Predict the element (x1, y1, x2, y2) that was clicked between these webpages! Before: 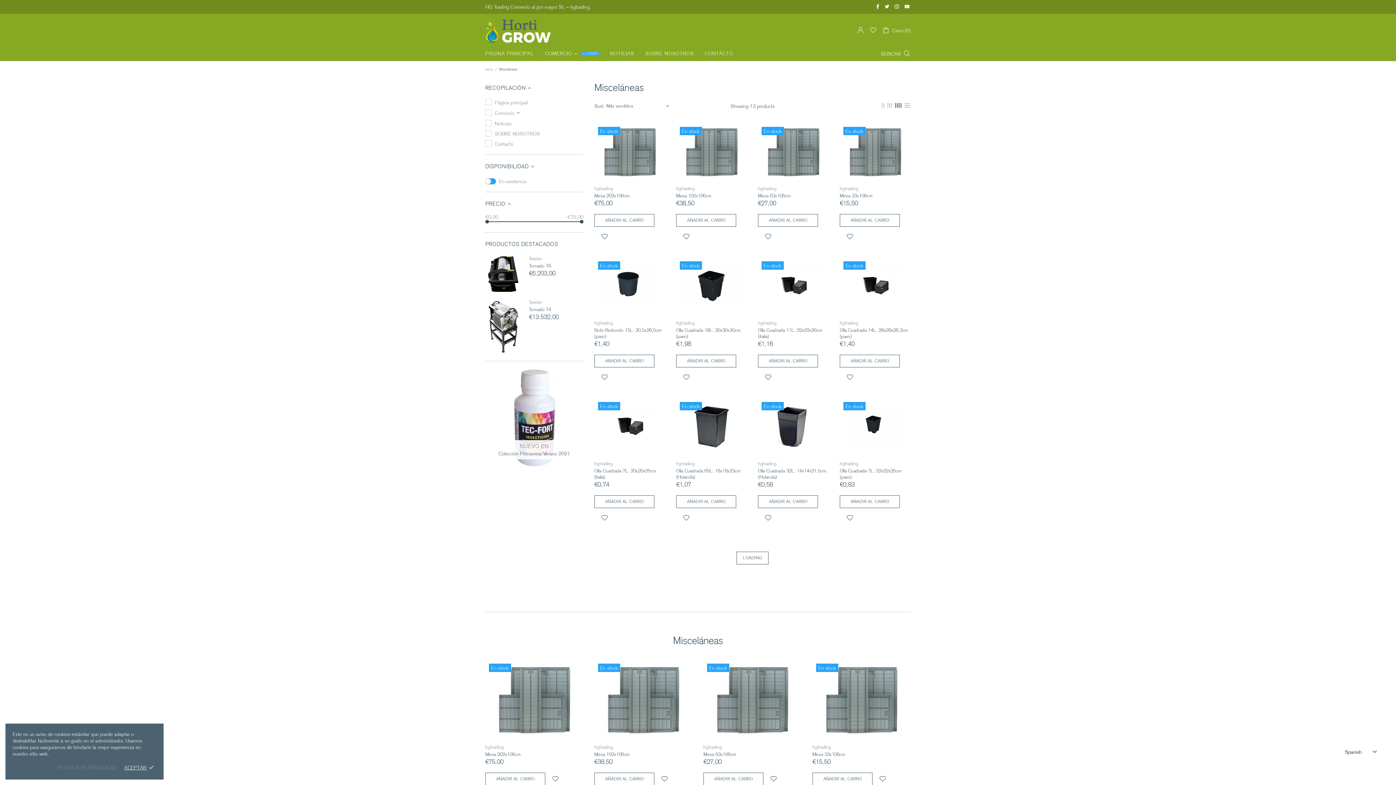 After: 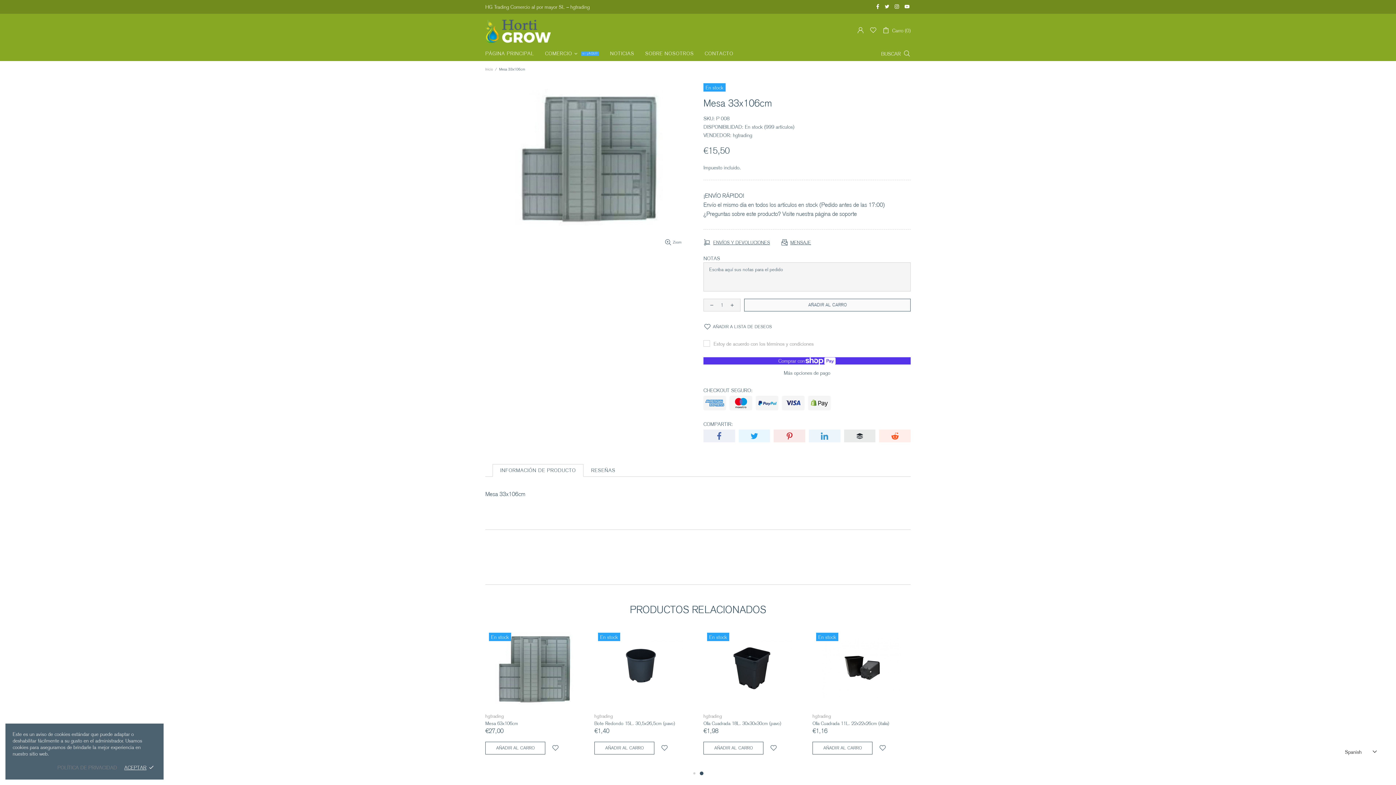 Action: bbox: (812, 660, 910, 738)